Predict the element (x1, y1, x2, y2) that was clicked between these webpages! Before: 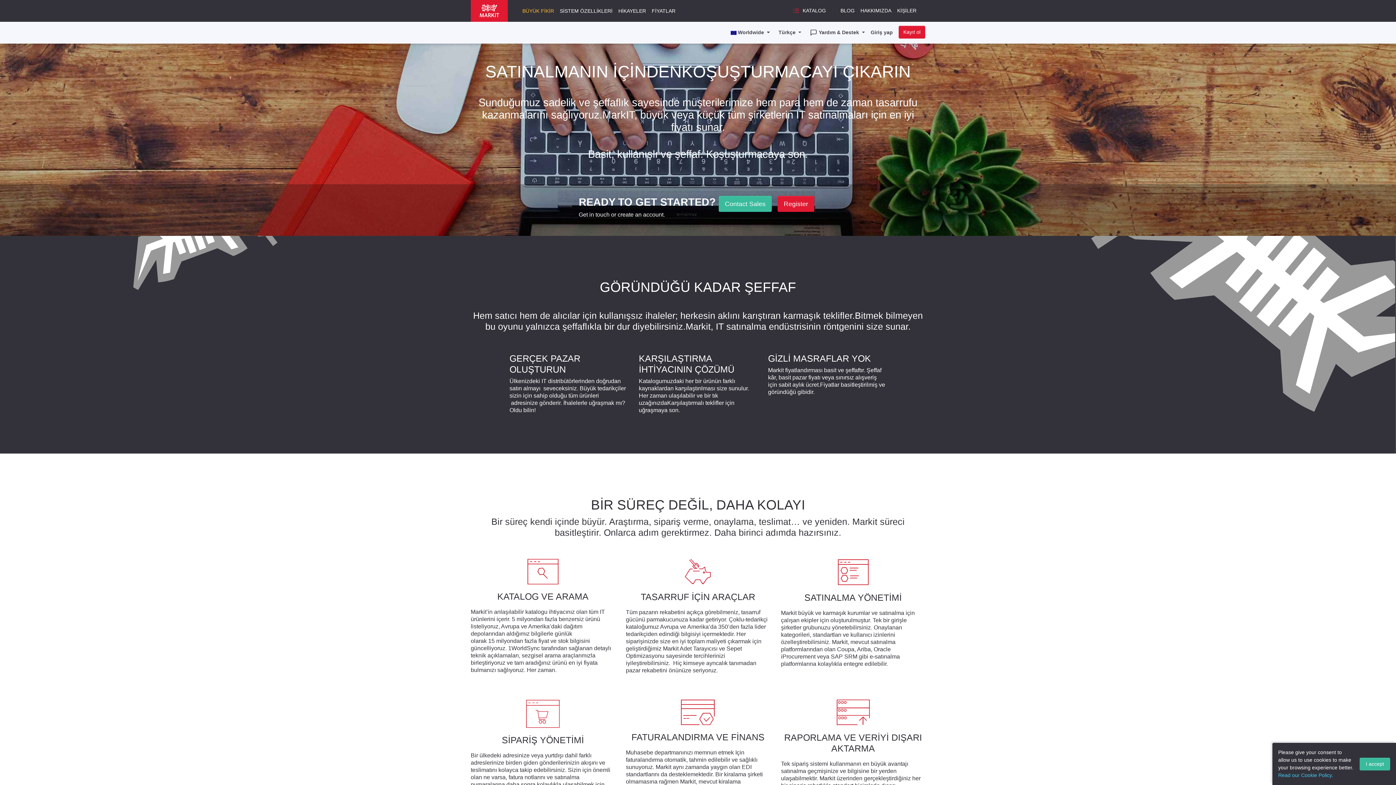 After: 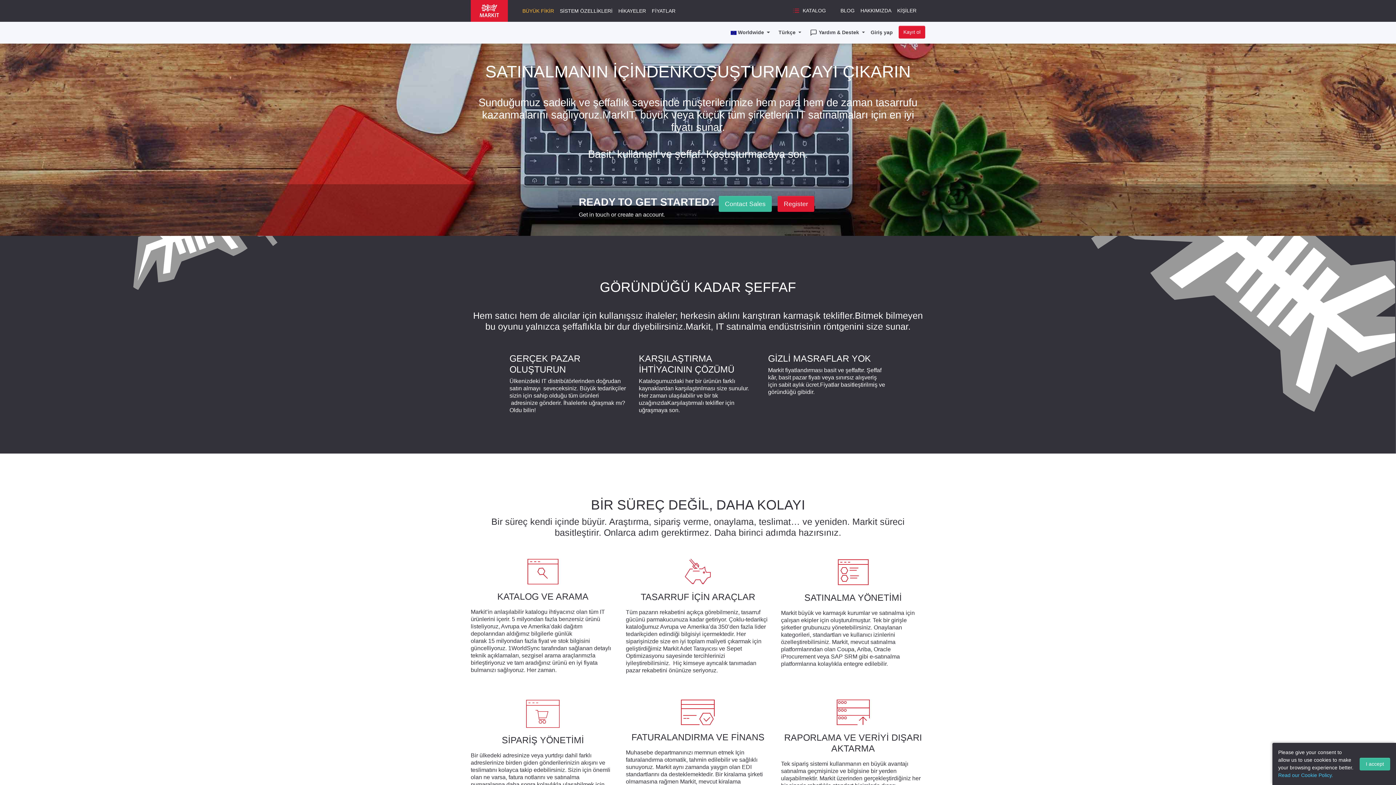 Action: bbox: (470, 700, 615, 728)